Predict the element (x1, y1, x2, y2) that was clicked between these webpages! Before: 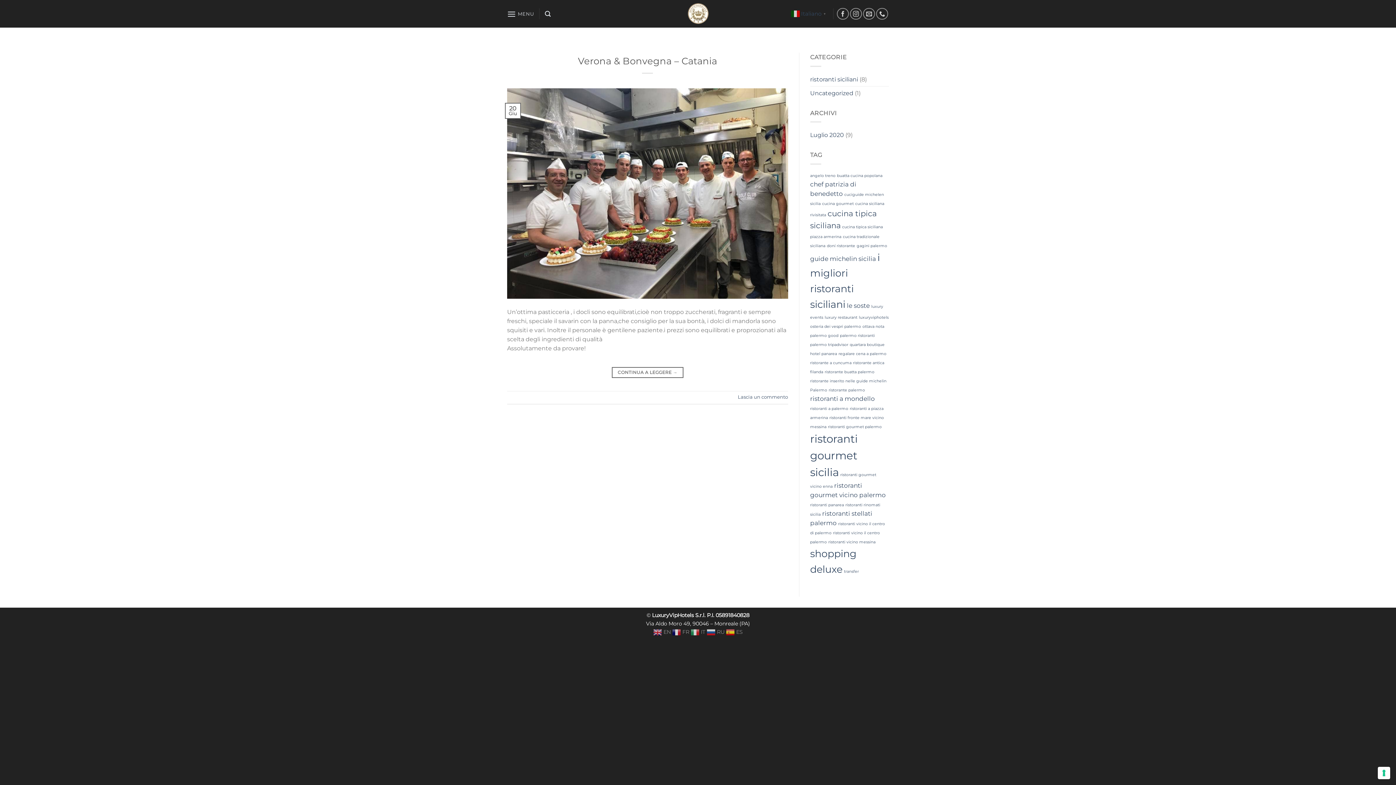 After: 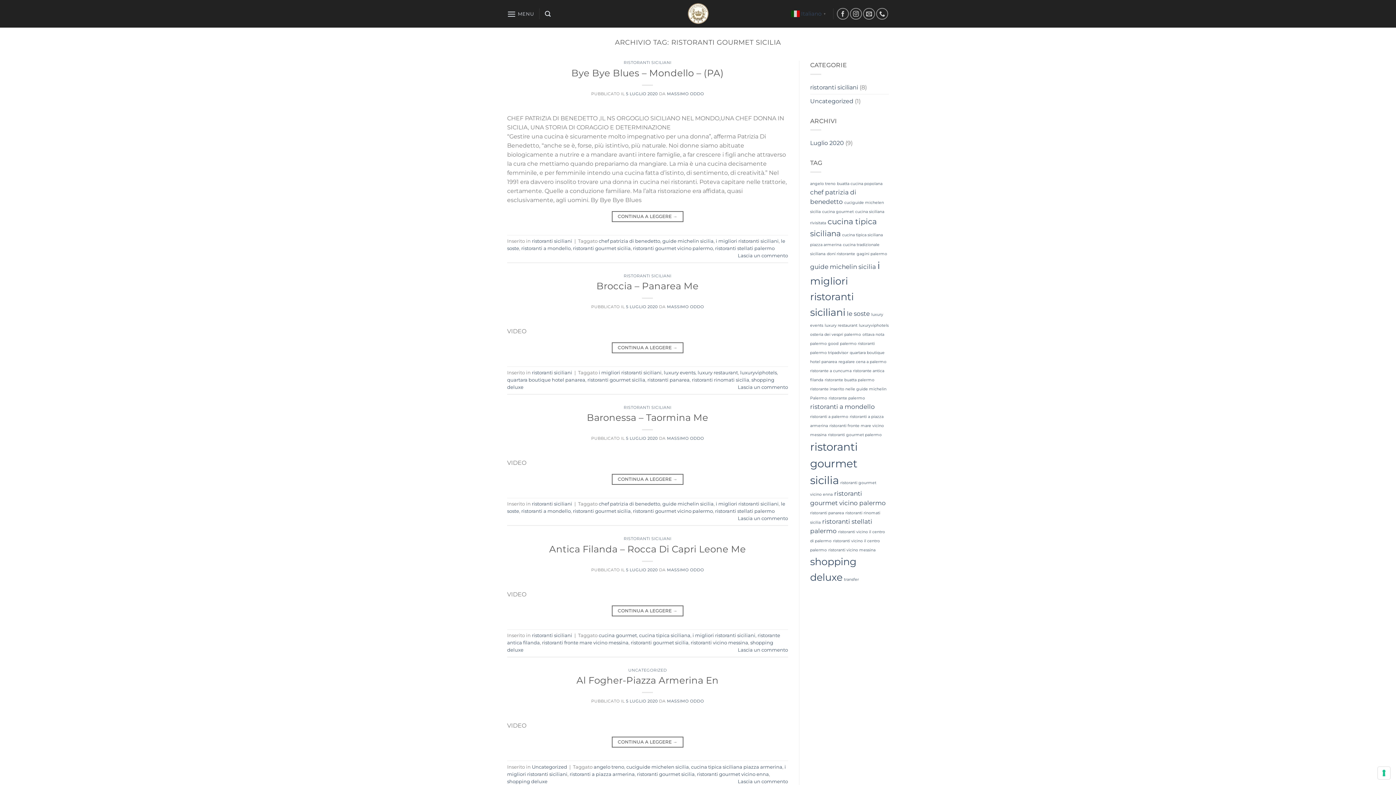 Action: label: ristoranti gourmet sicilia (6 elementi) bbox: (810, 432, 858, 478)